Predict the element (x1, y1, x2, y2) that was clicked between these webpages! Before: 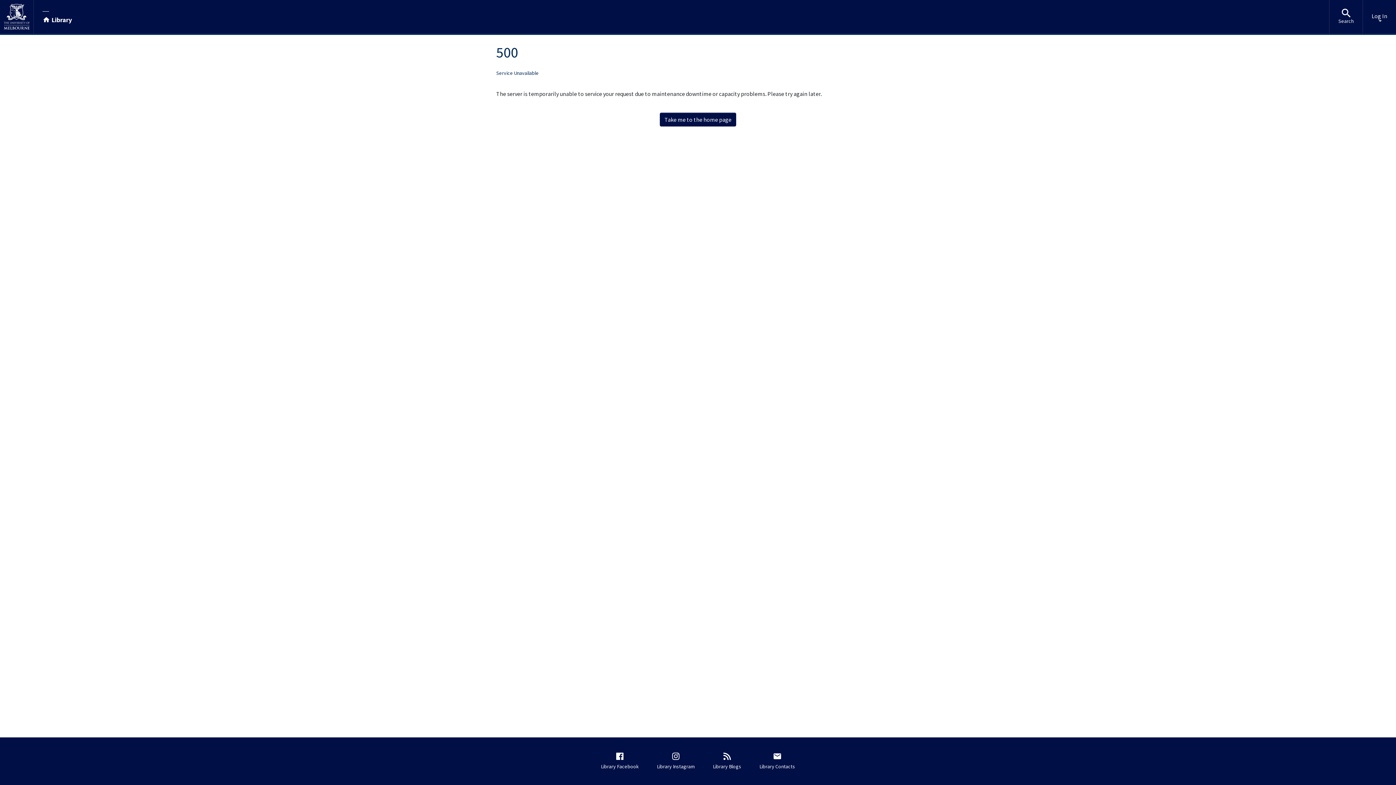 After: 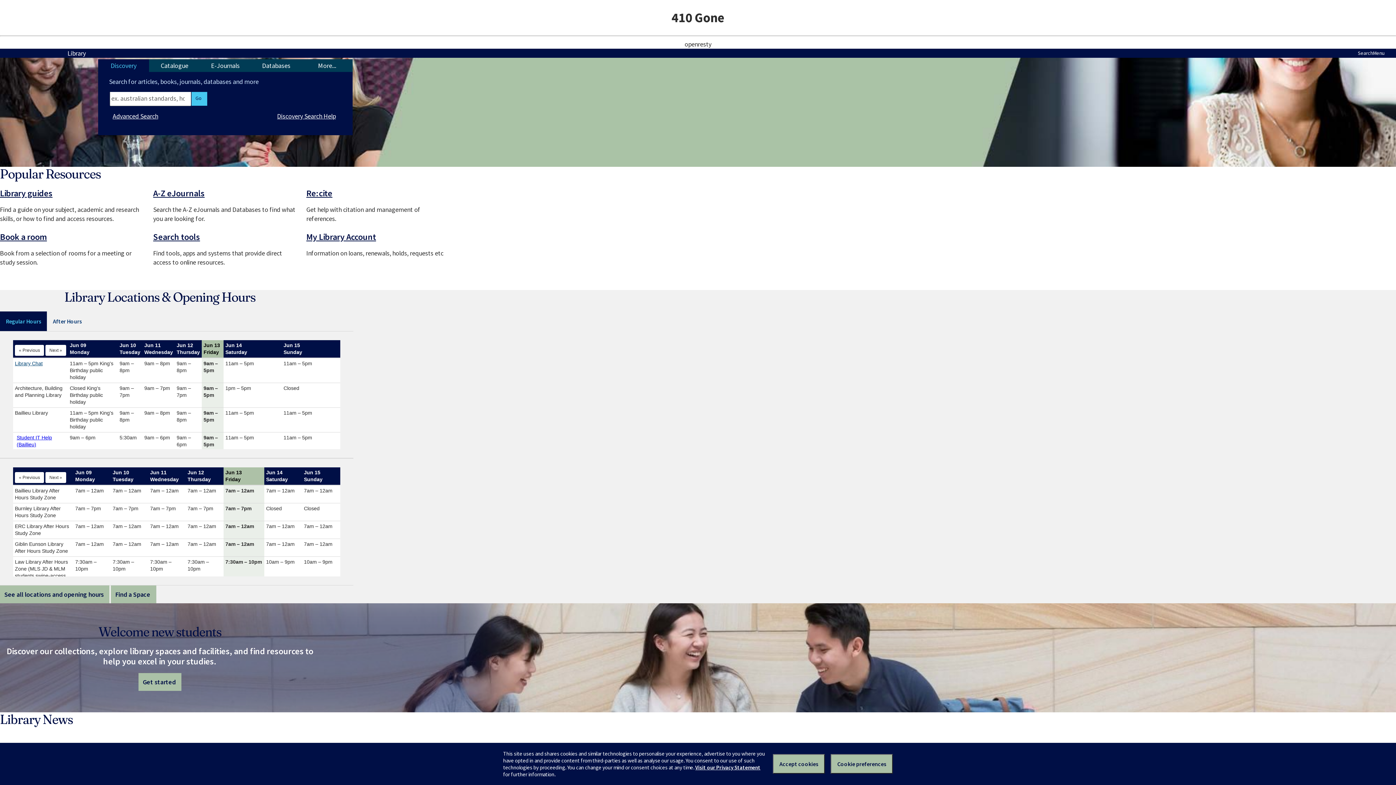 Action: bbox: (42, 9, 71, 23) label: Library